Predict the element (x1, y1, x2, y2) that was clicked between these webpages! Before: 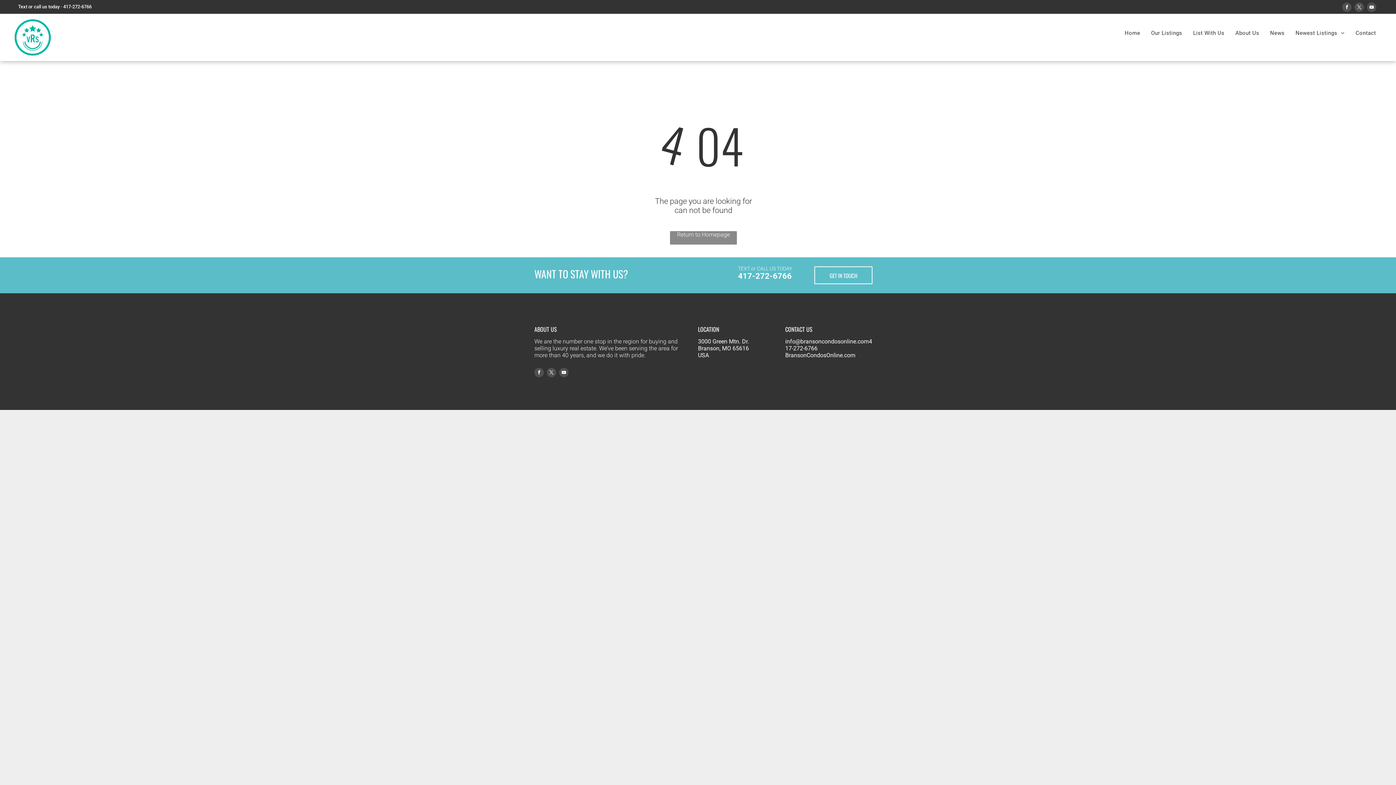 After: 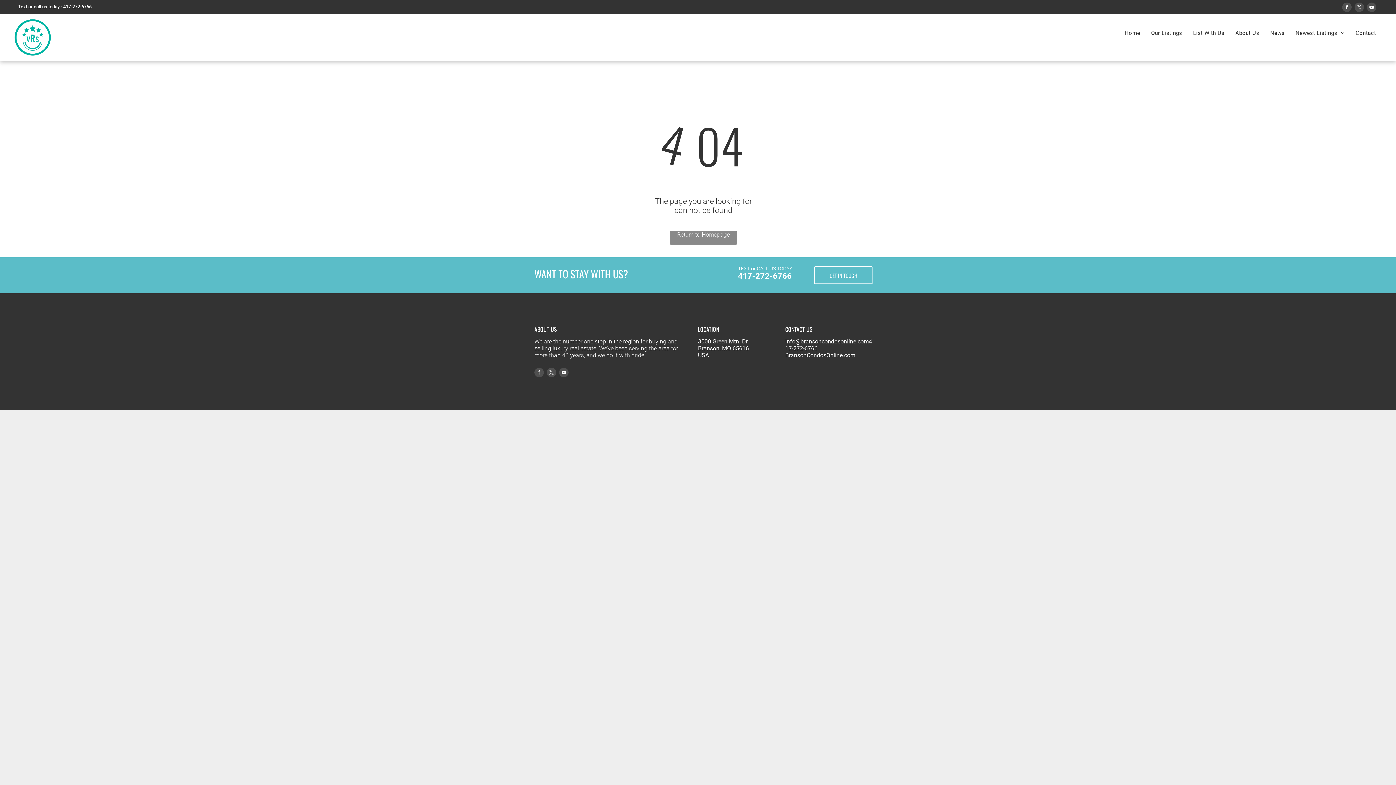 Action: bbox: (1367, 2, 1376, 13) label: youtube